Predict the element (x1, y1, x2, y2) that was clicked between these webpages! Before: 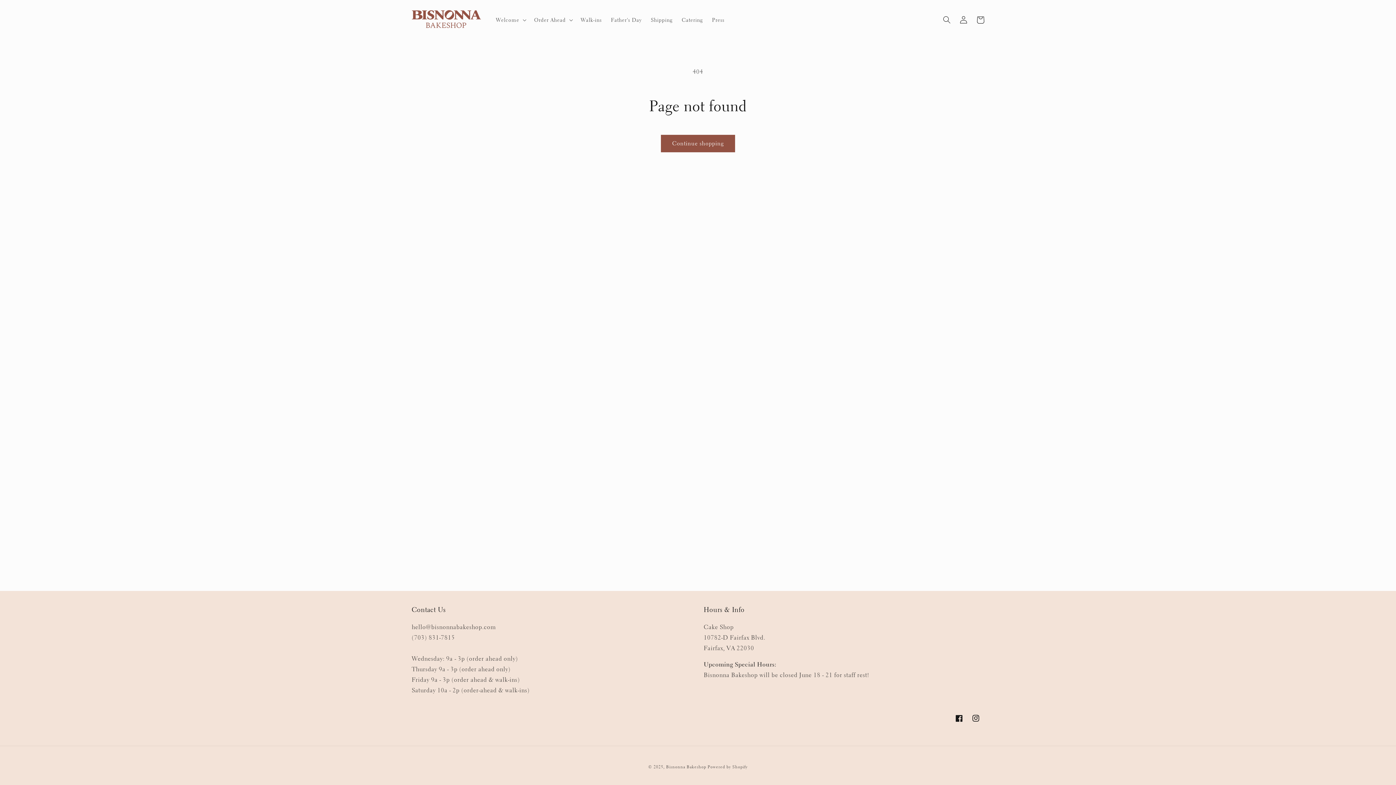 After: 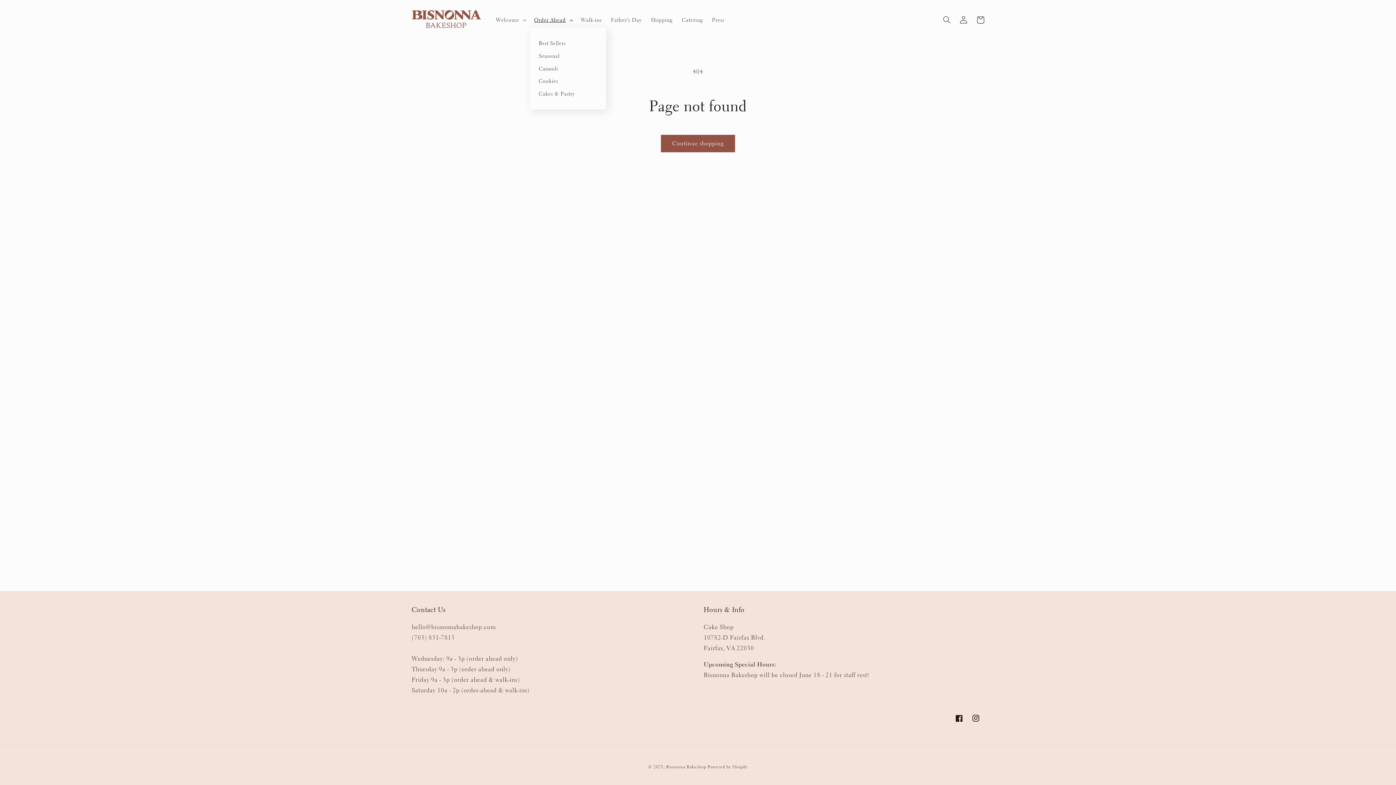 Action: bbox: (529, 12, 576, 27) label: Order Ahead